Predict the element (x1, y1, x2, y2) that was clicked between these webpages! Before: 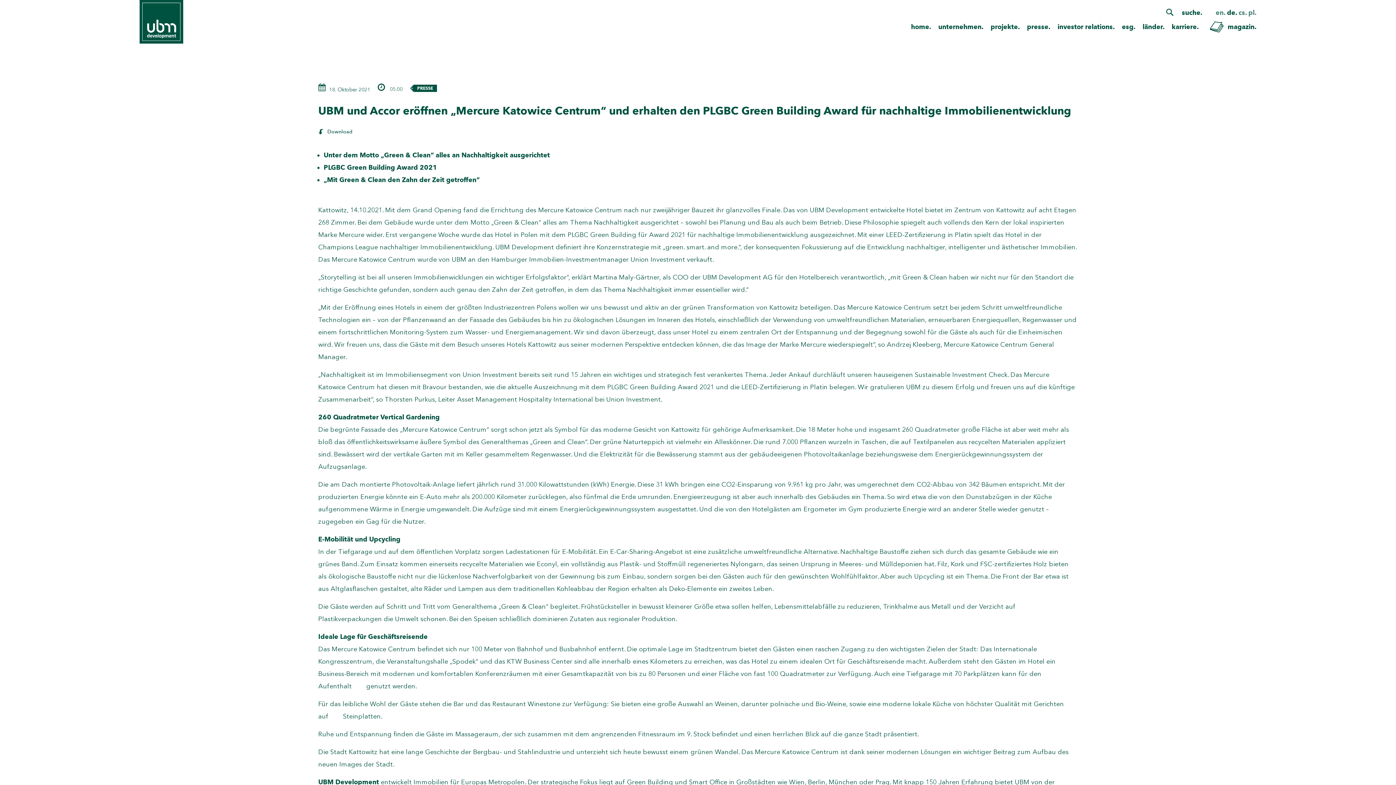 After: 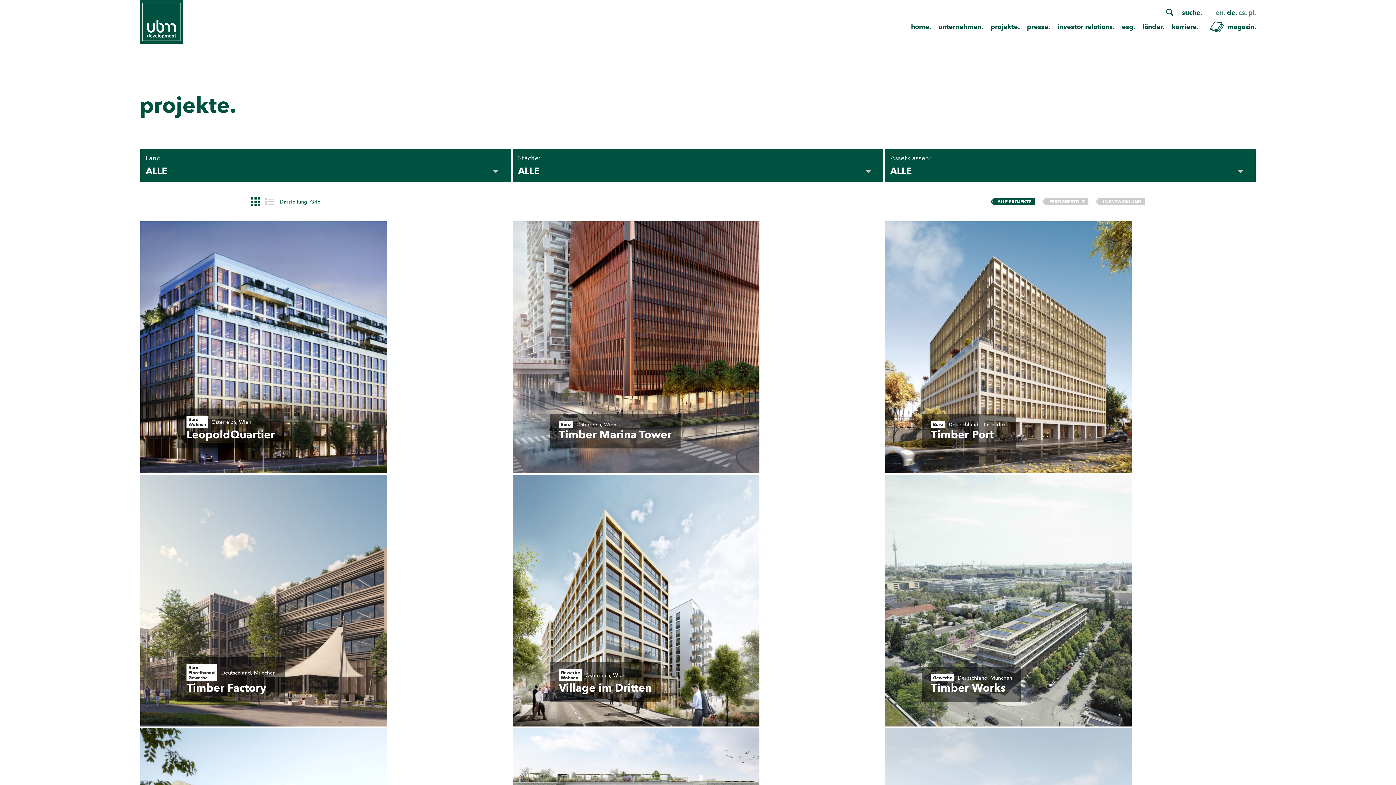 Action: label: projekte. bbox: (990, 22, 1020, 30)